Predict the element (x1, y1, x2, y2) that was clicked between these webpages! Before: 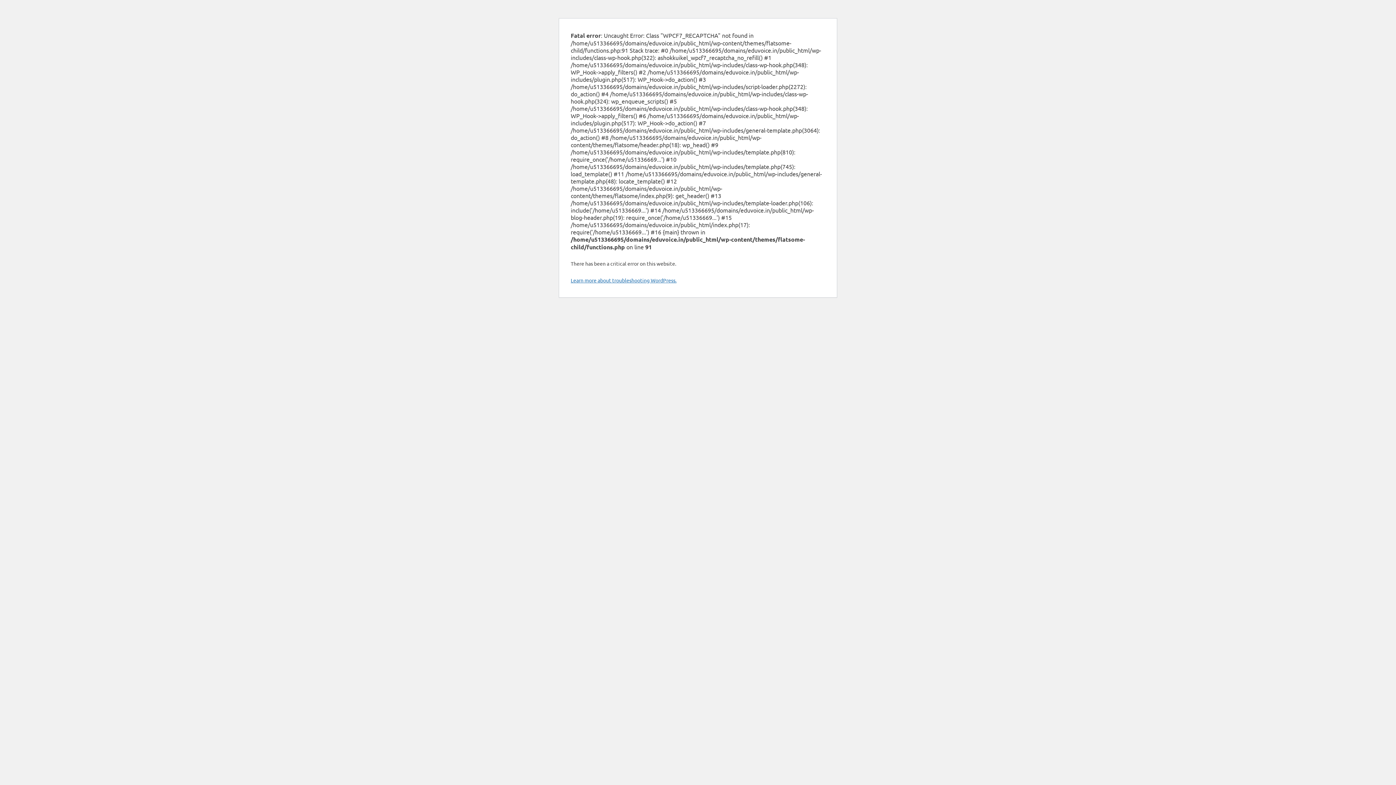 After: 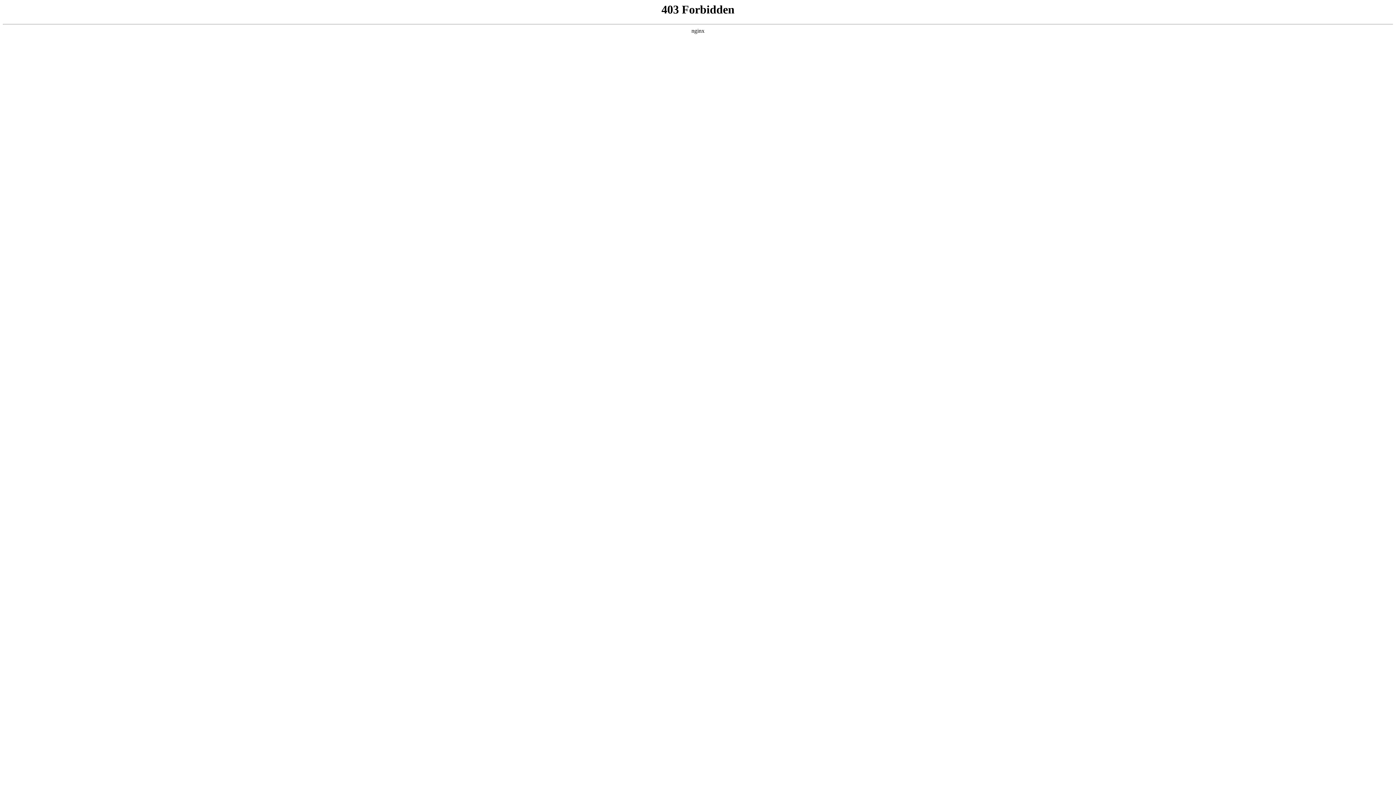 Action: label: Learn more about troubleshooting WordPress. bbox: (570, 277, 676, 283)